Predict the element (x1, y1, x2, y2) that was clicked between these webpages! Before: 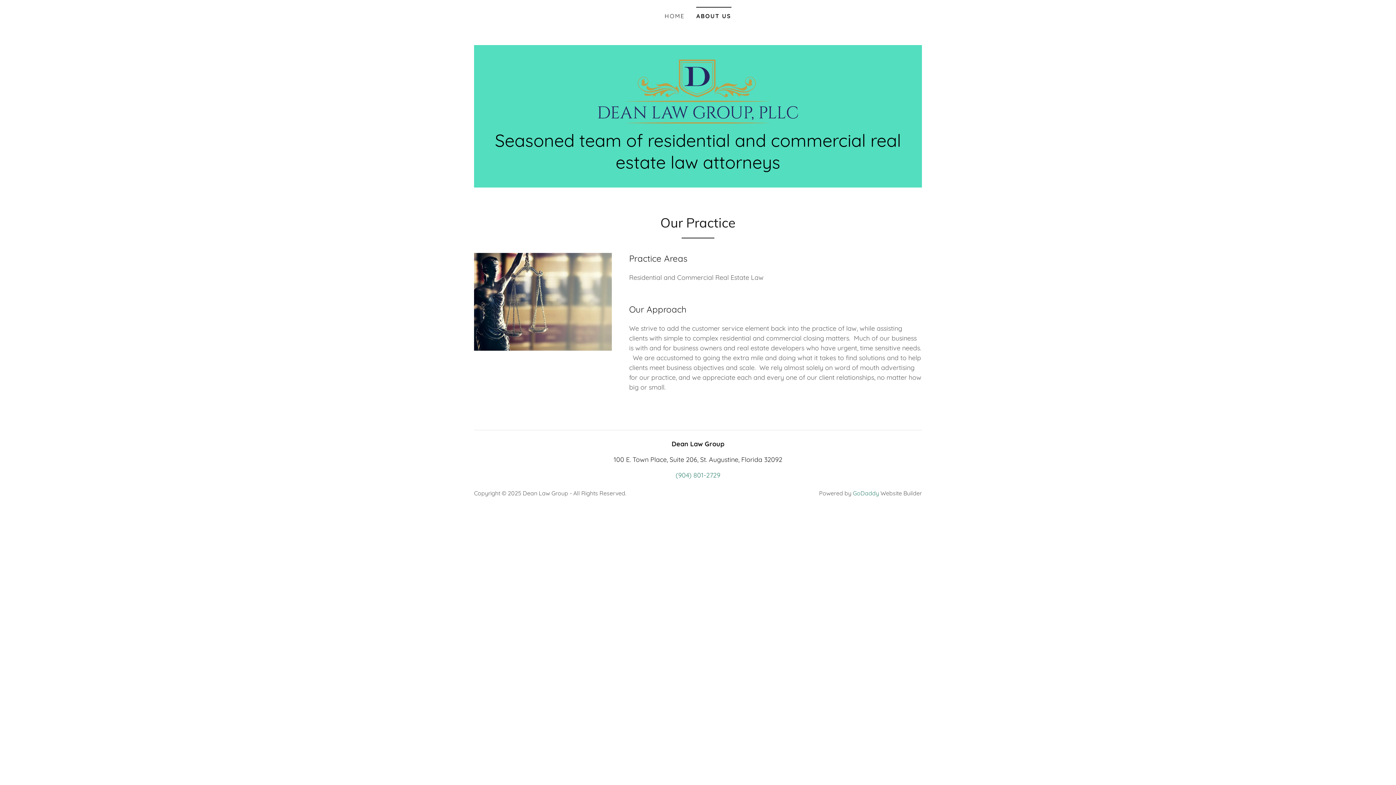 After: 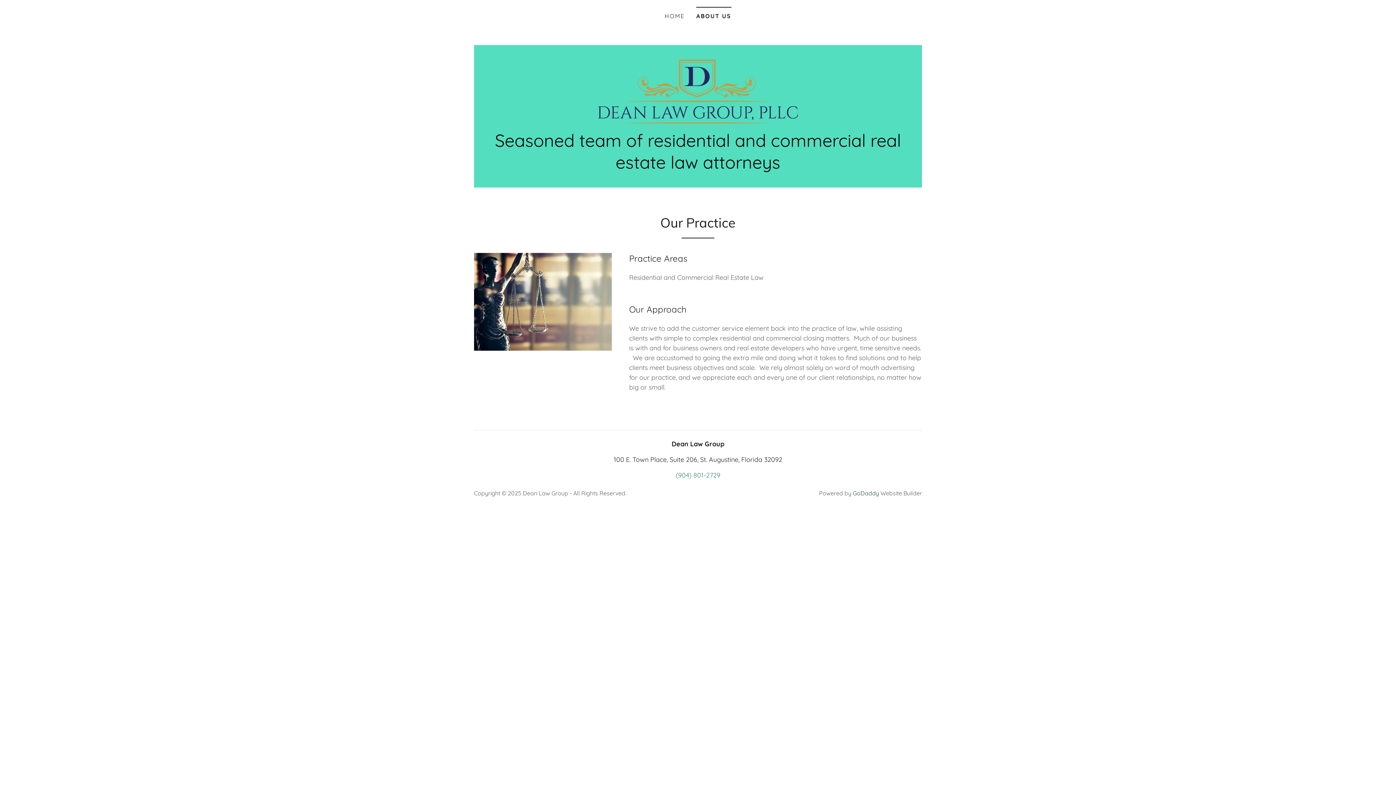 Action: label: GoDaddy bbox: (853, 489, 879, 497)